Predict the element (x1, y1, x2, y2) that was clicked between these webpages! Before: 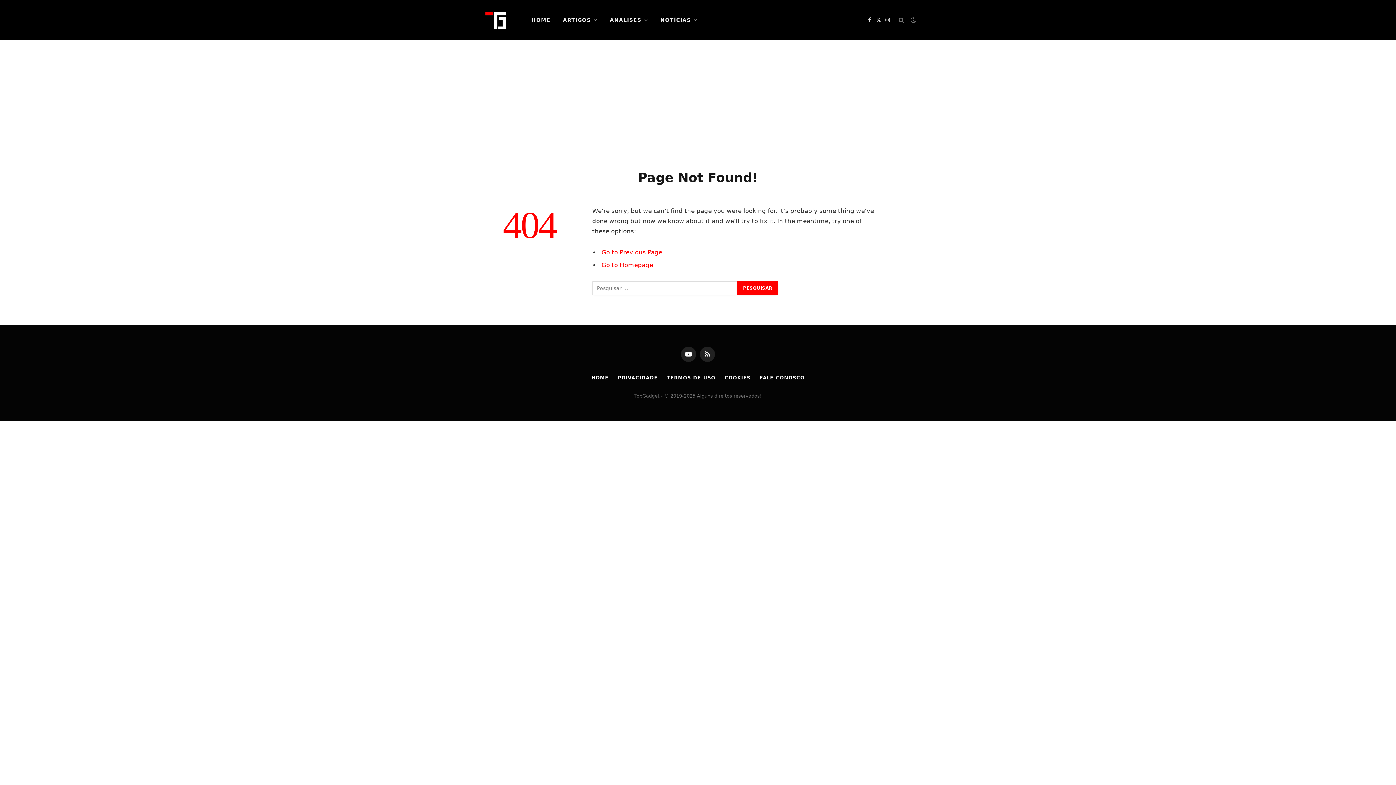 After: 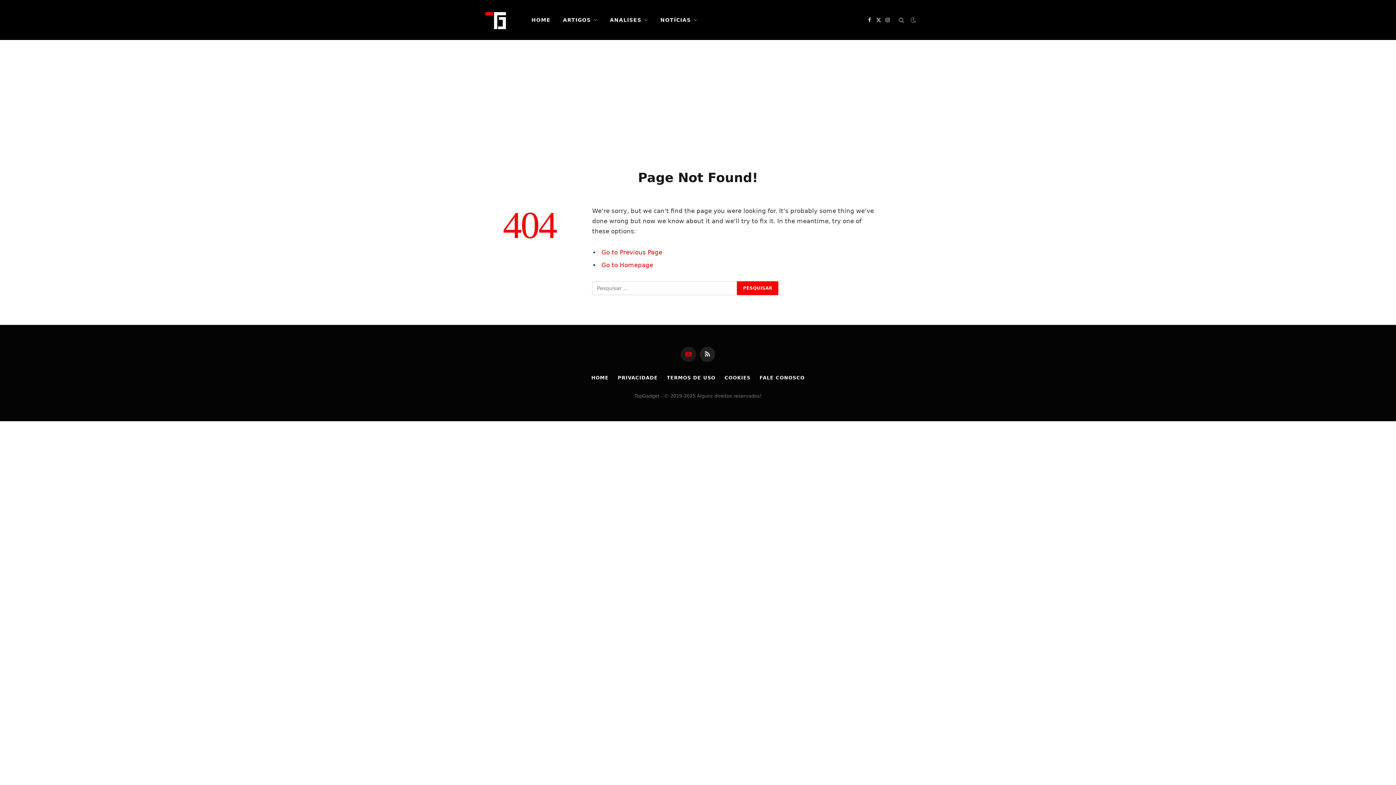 Action: label: YouTube bbox: (681, 346, 696, 362)